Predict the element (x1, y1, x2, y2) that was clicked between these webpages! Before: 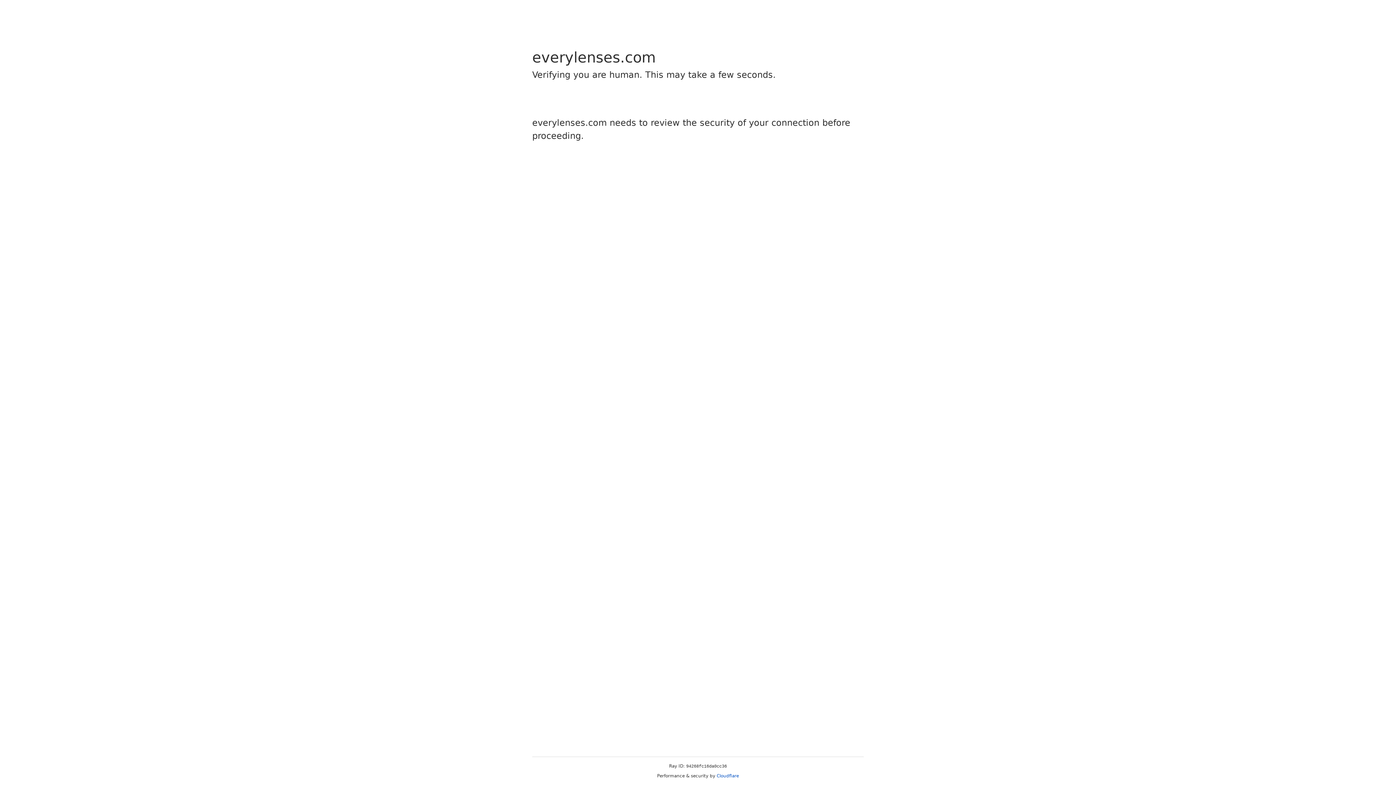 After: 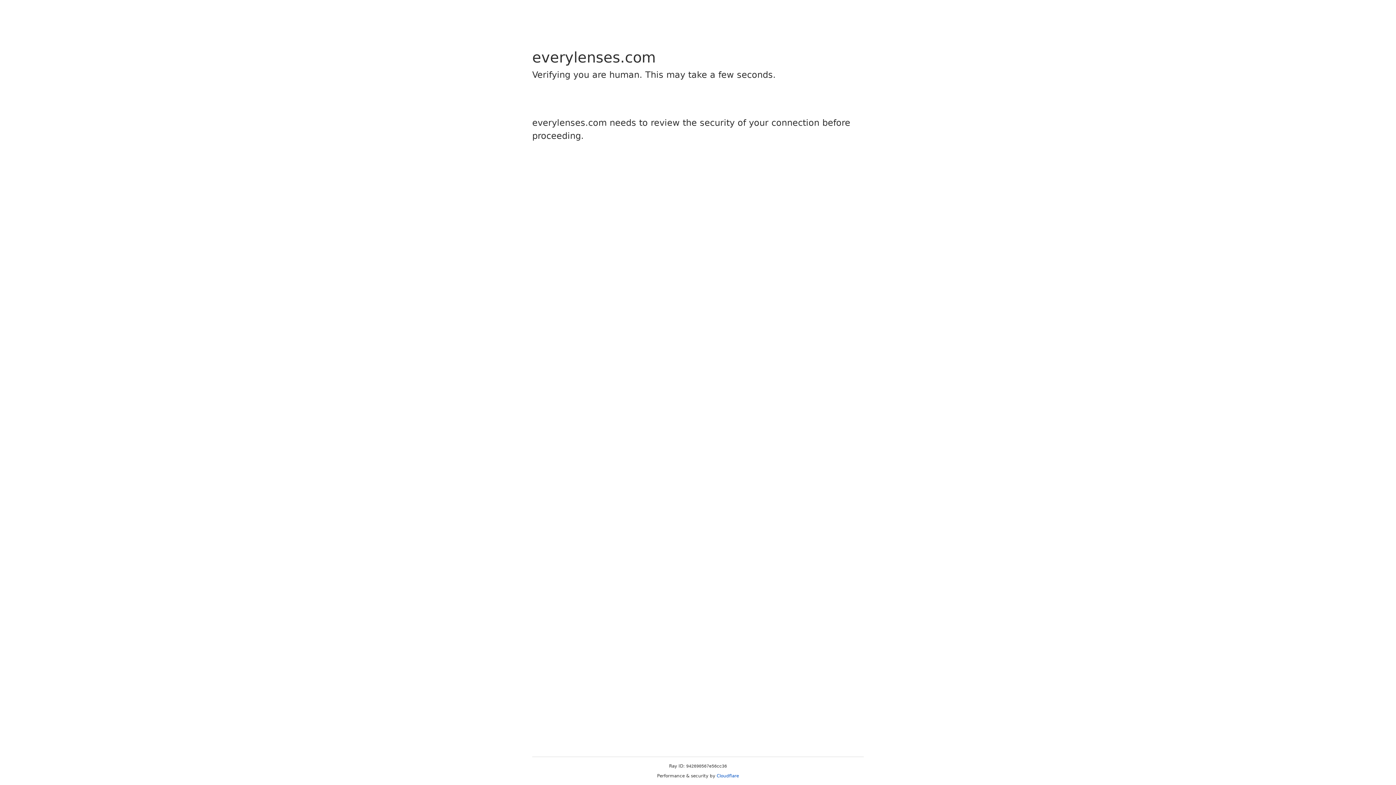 Action: label: Cloudflare bbox: (716, 773, 739, 778)